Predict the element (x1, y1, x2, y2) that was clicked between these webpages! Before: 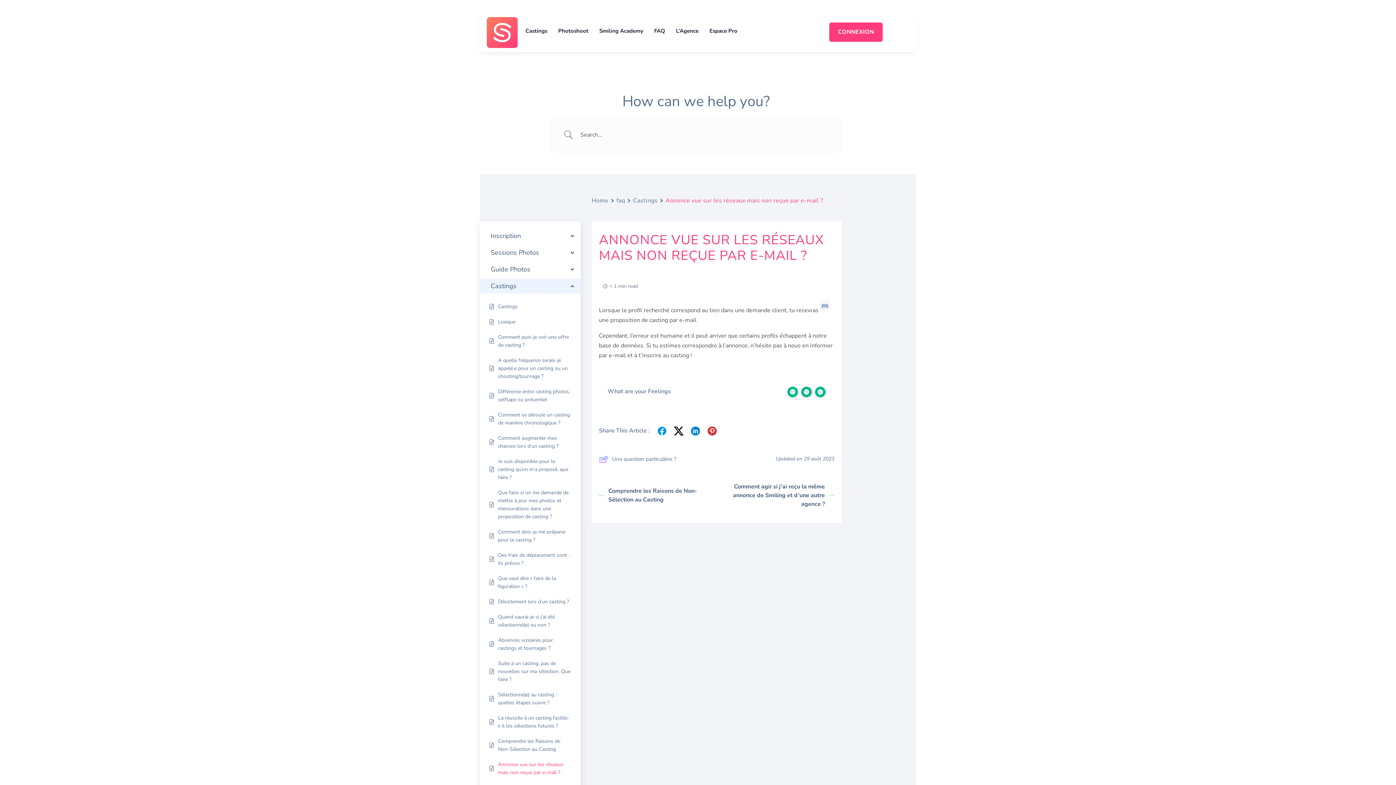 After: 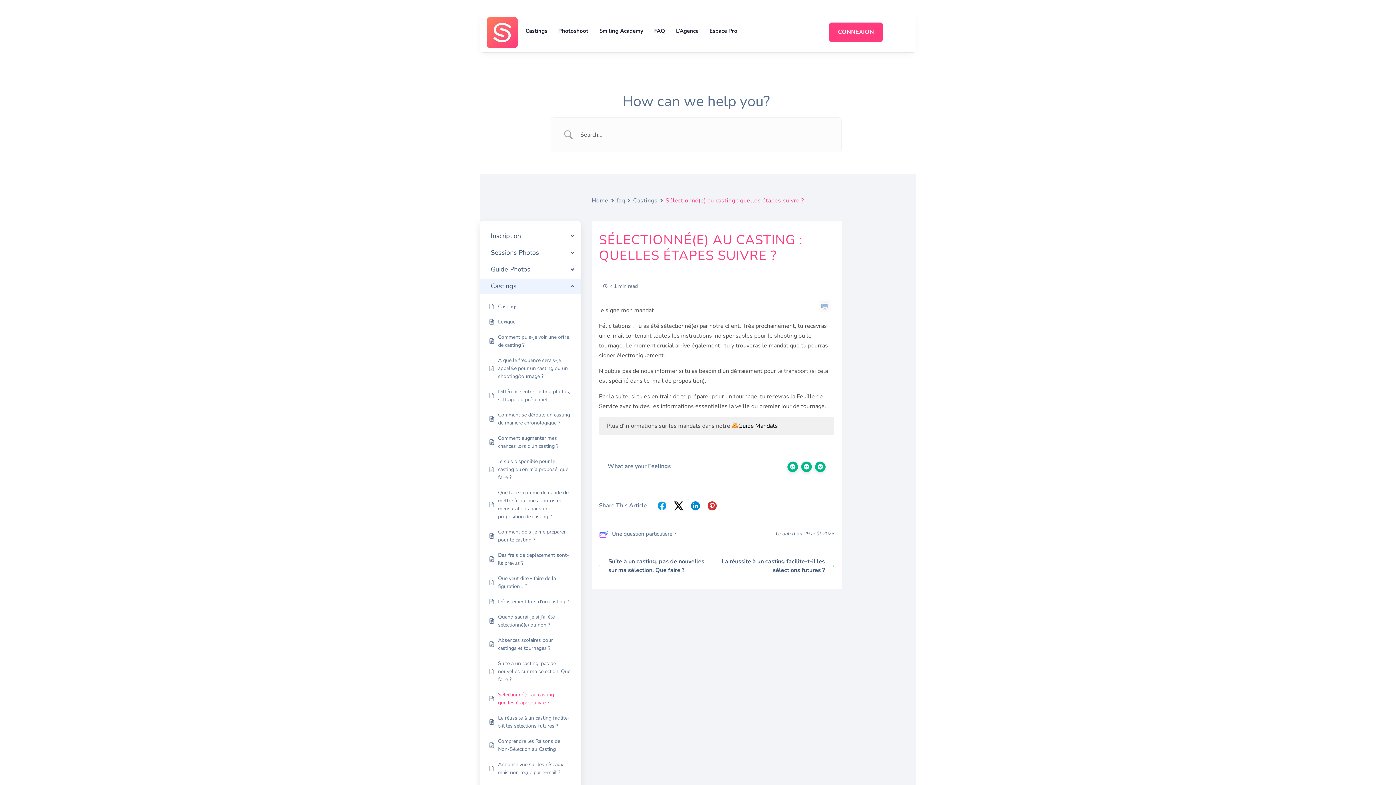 Action: label: Sélectionné(e) au casting : quelles étapes suivre ? bbox: (498, 691, 571, 707)